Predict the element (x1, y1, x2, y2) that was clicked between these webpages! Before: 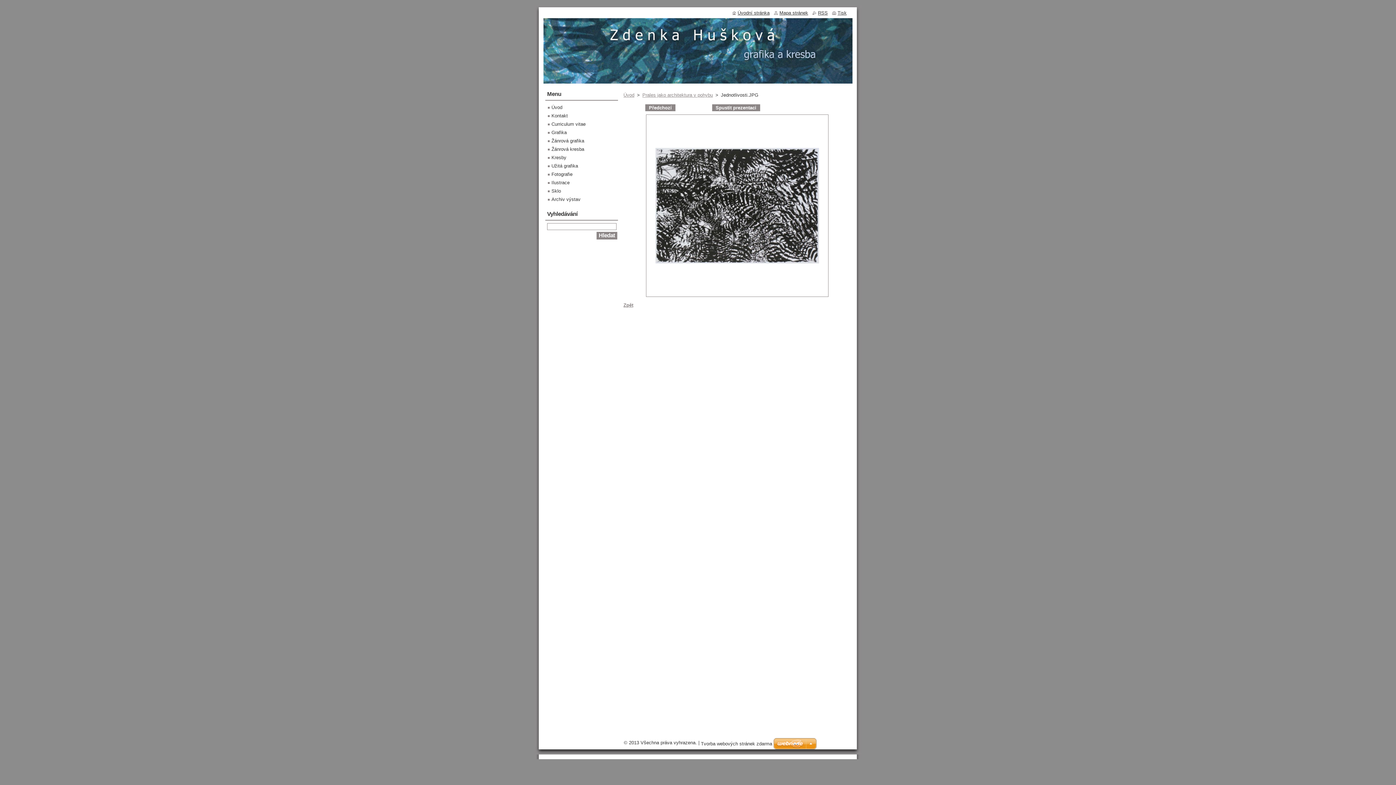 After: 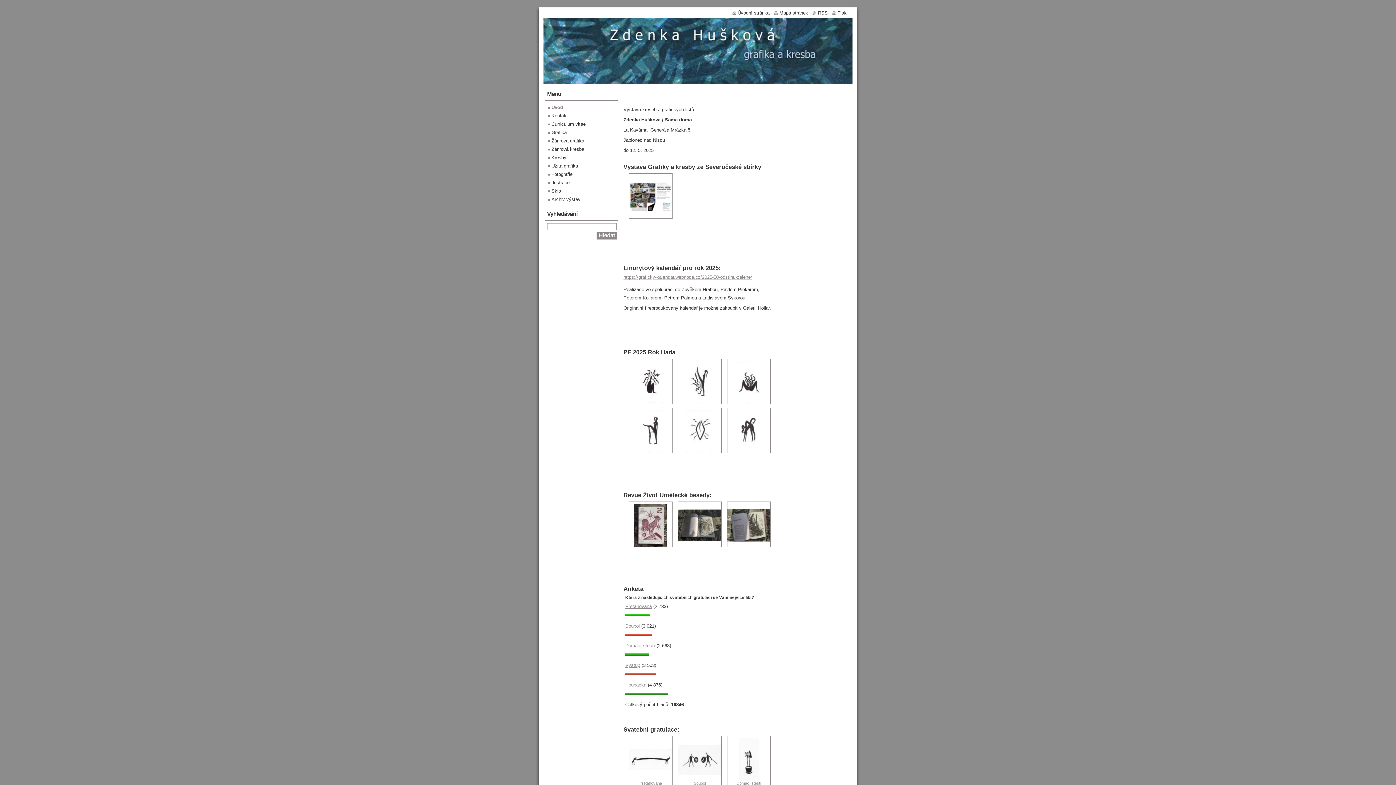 Action: bbox: (732, 10, 769, 15) label: Úvodní stránka